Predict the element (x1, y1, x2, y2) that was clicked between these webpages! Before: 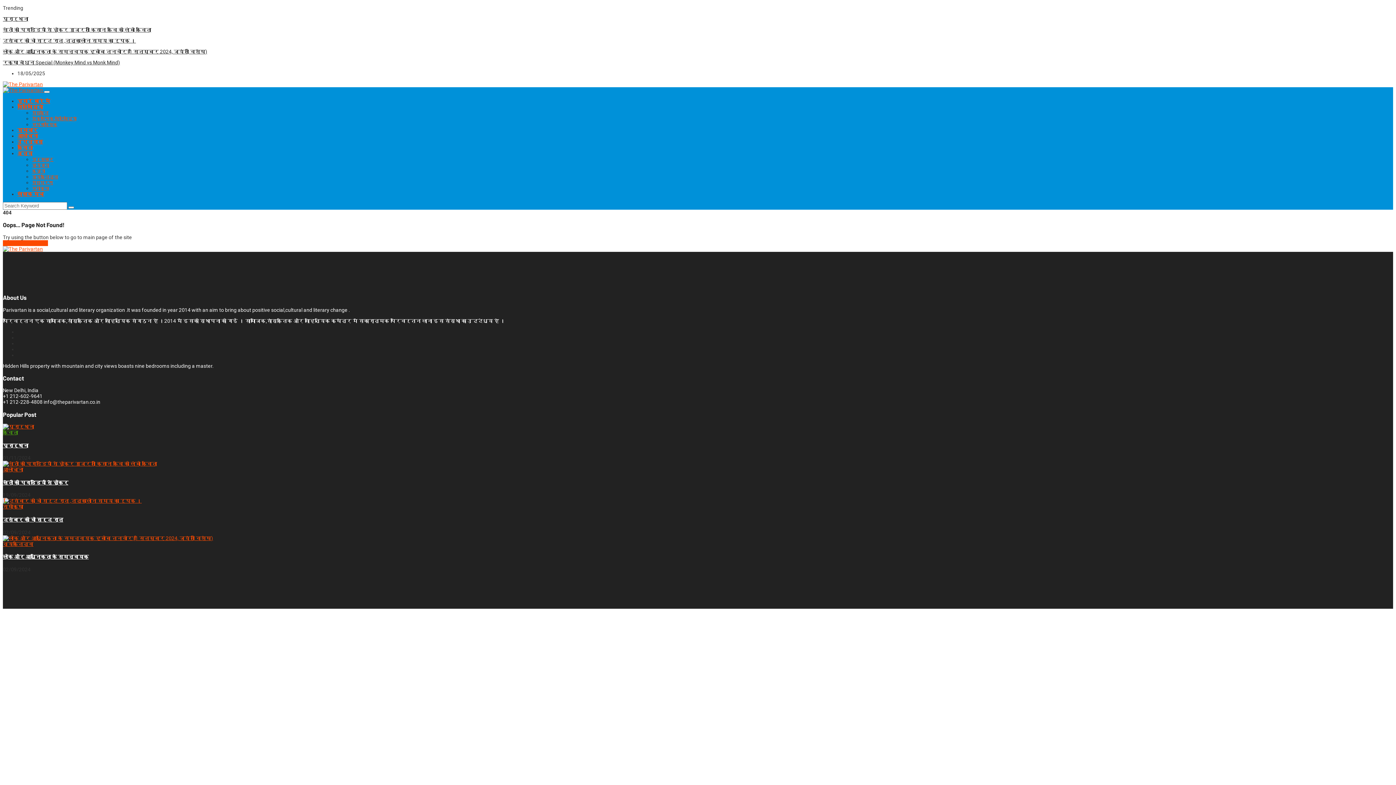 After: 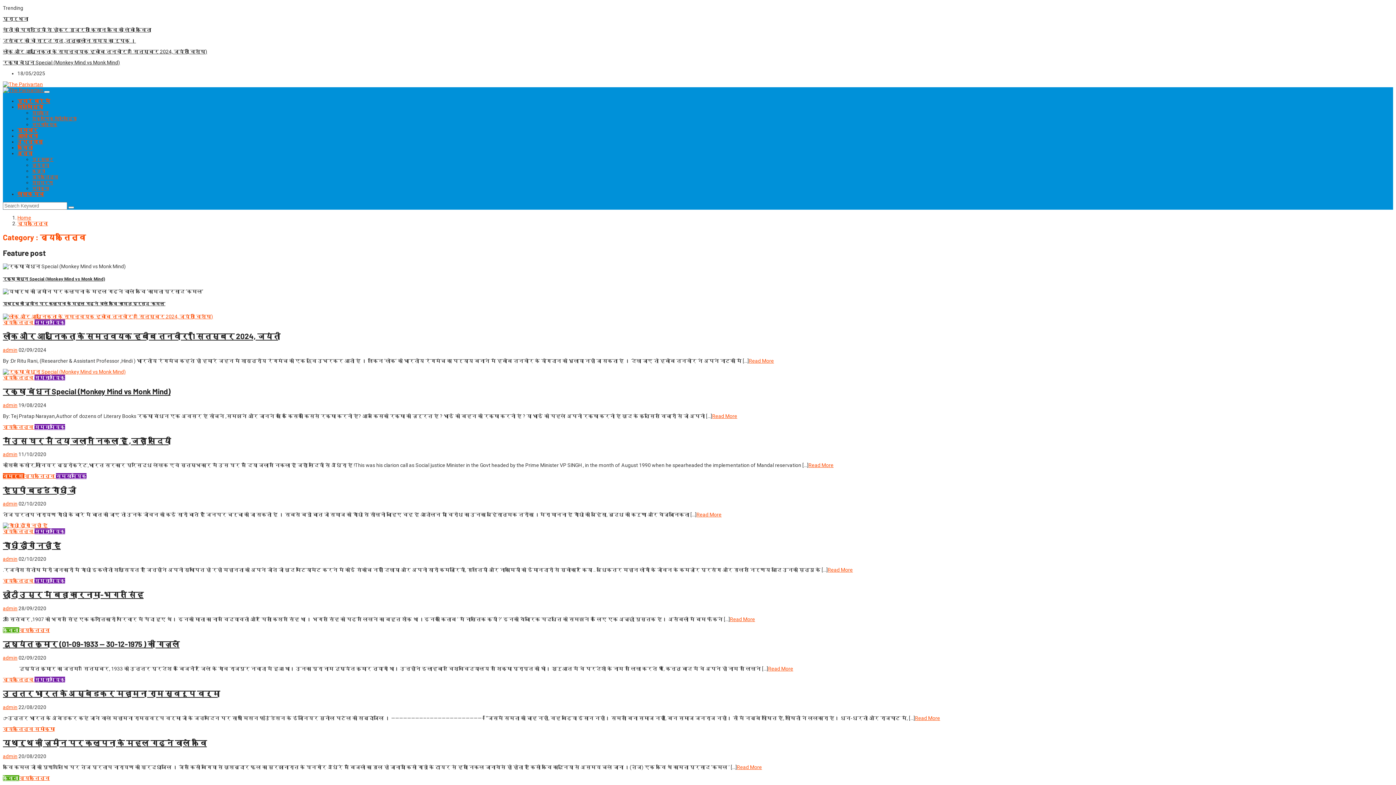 Action: bbox: (32, 174, 58, 179) label: व्यक्तित्व